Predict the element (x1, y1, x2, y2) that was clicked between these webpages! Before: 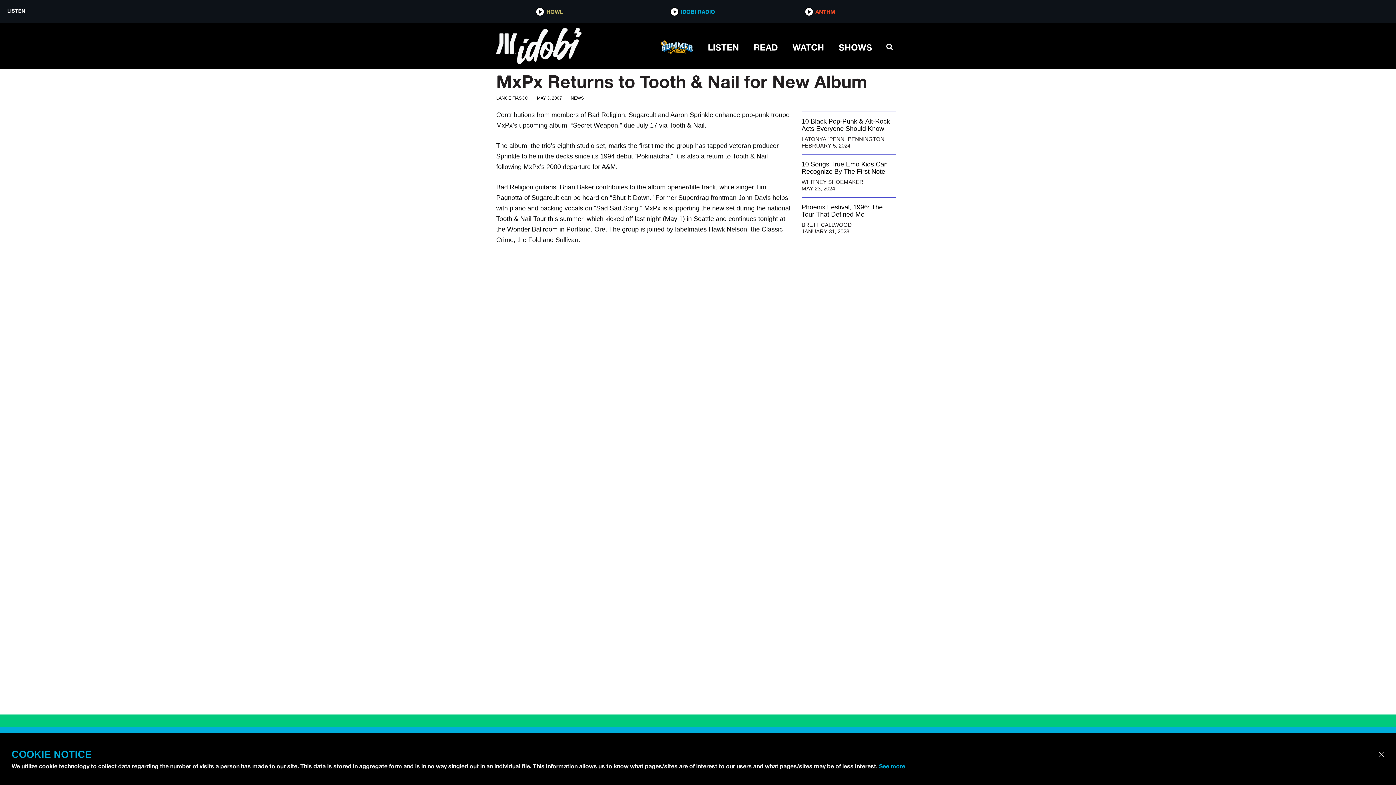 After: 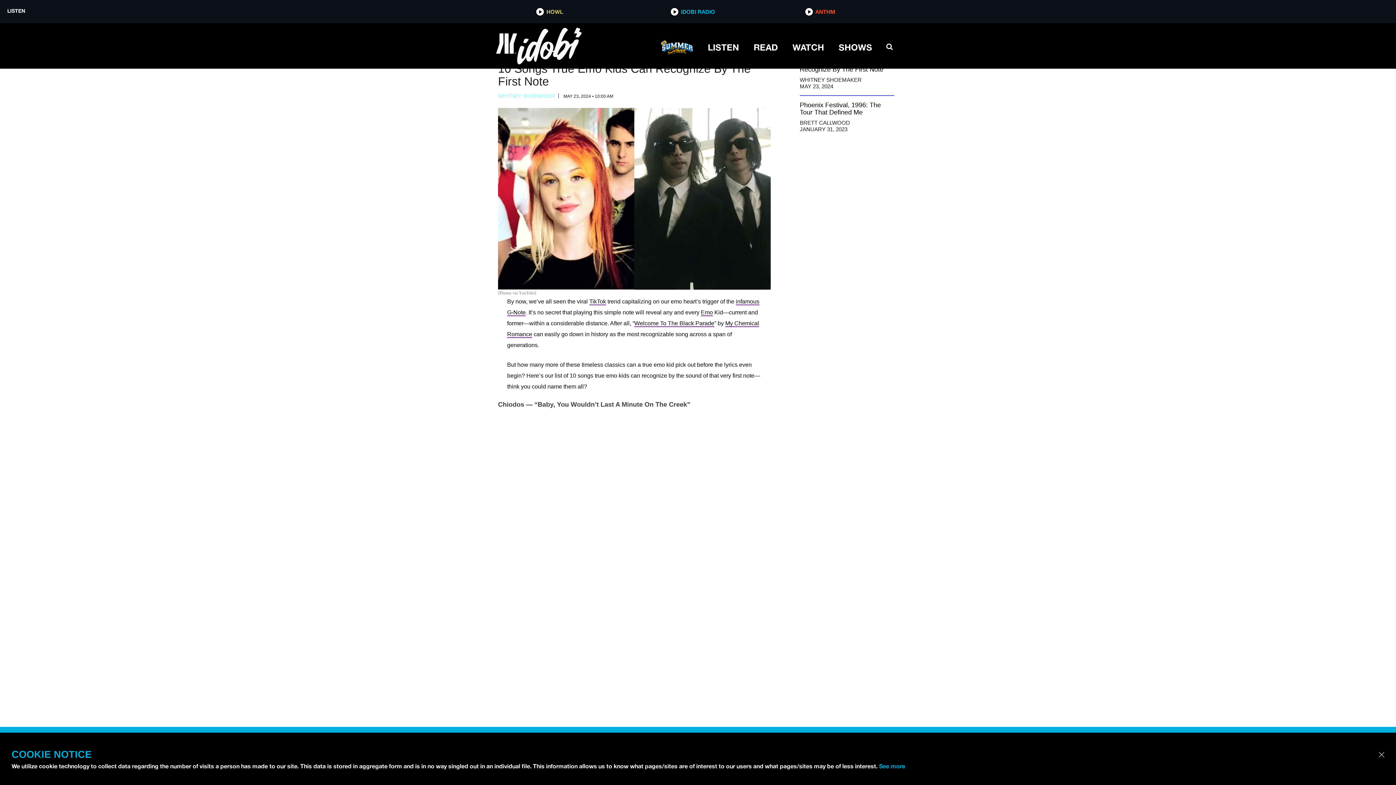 Action: bbox: (801, 157, 896, 192) label: Sidebar post: 10 Songs True Emo Kids Can Recognize By The First Note